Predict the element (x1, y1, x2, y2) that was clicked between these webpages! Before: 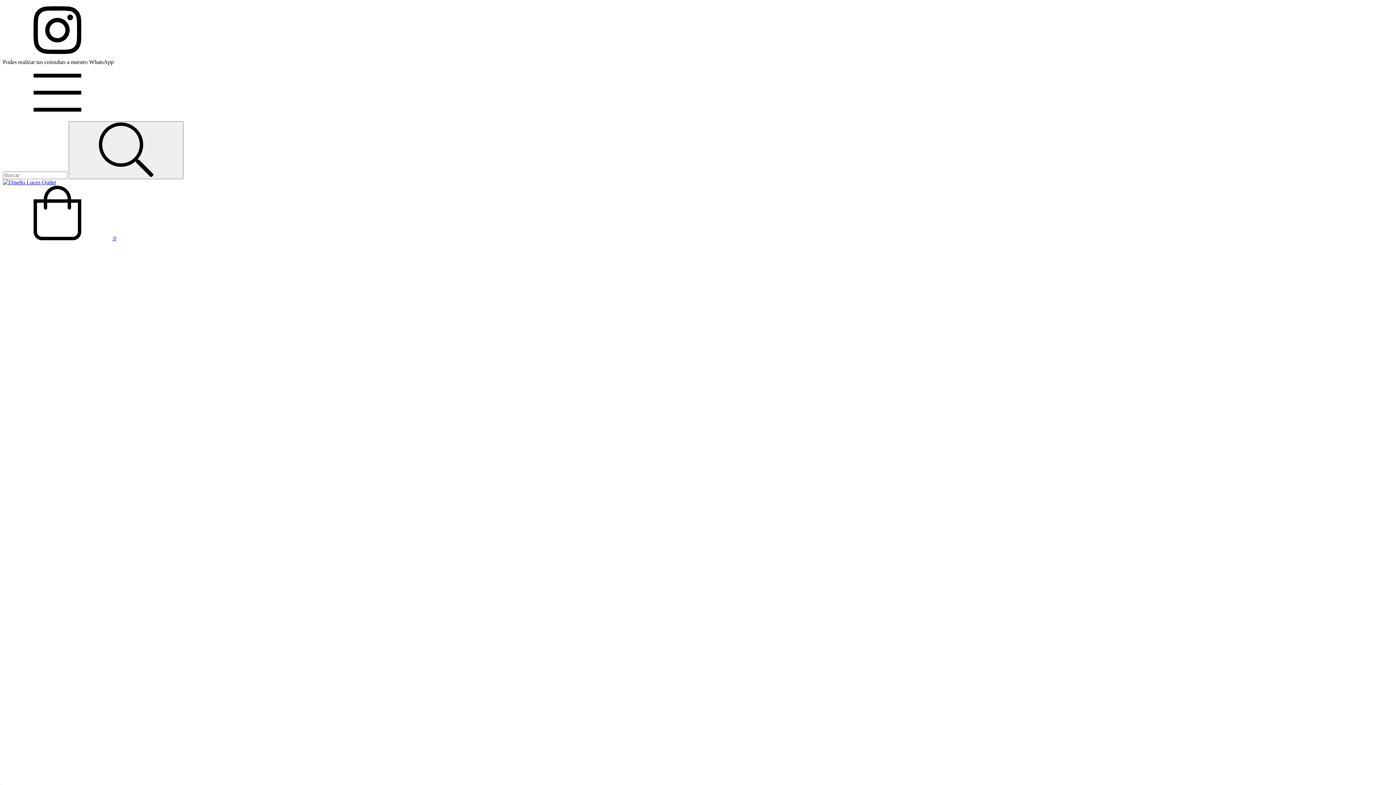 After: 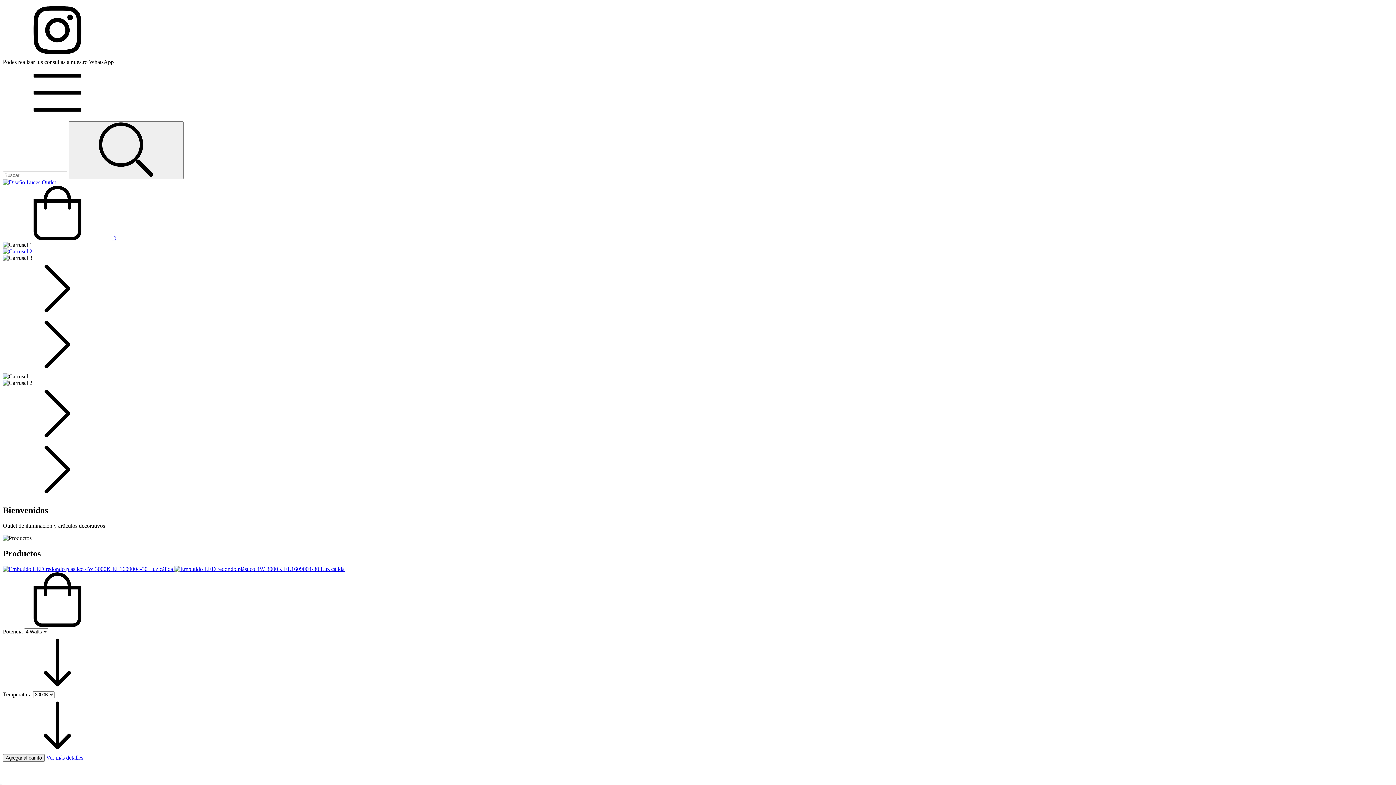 Action: bbox: (2, 179, 56, 185)